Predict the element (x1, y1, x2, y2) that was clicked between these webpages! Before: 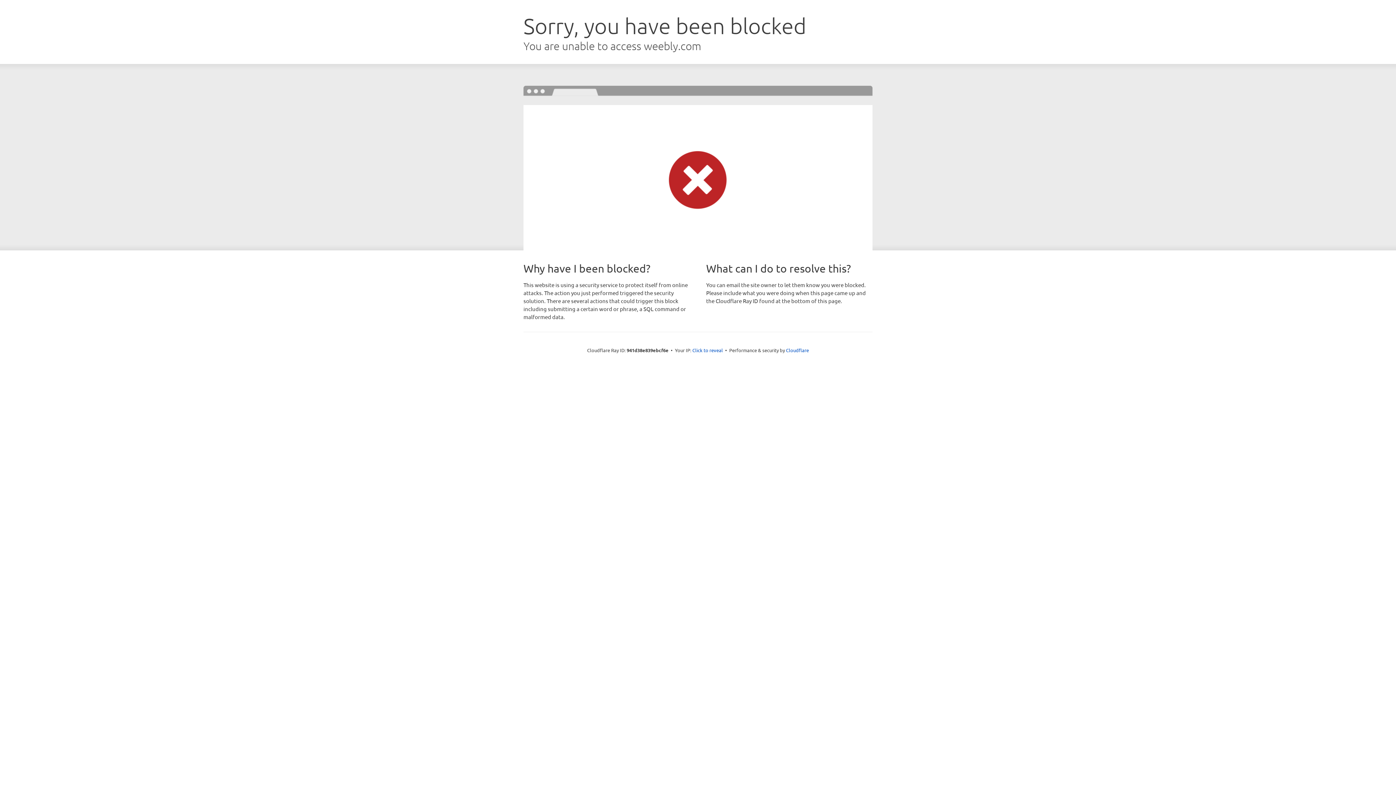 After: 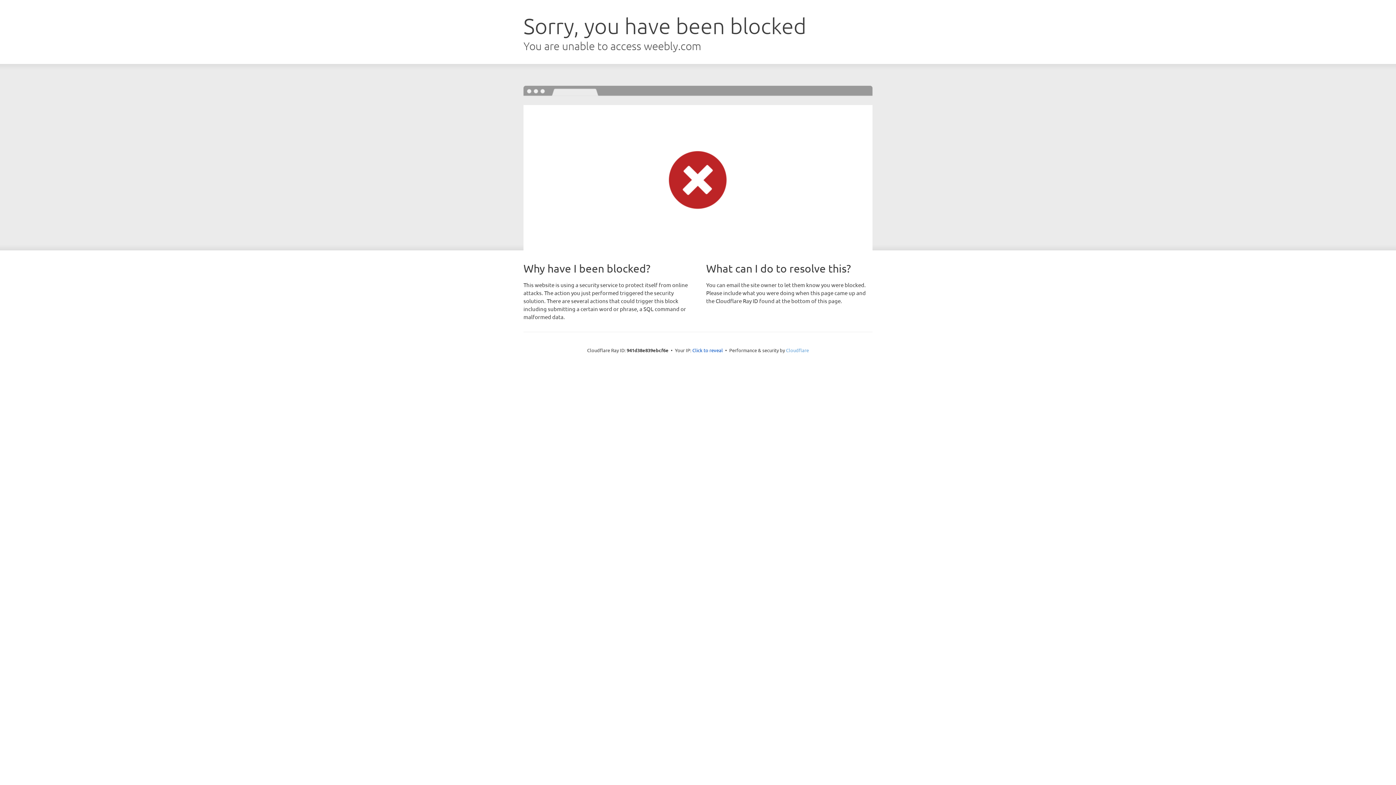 Action: bbox: (786, 347, 809, 353) label: Cloudflare